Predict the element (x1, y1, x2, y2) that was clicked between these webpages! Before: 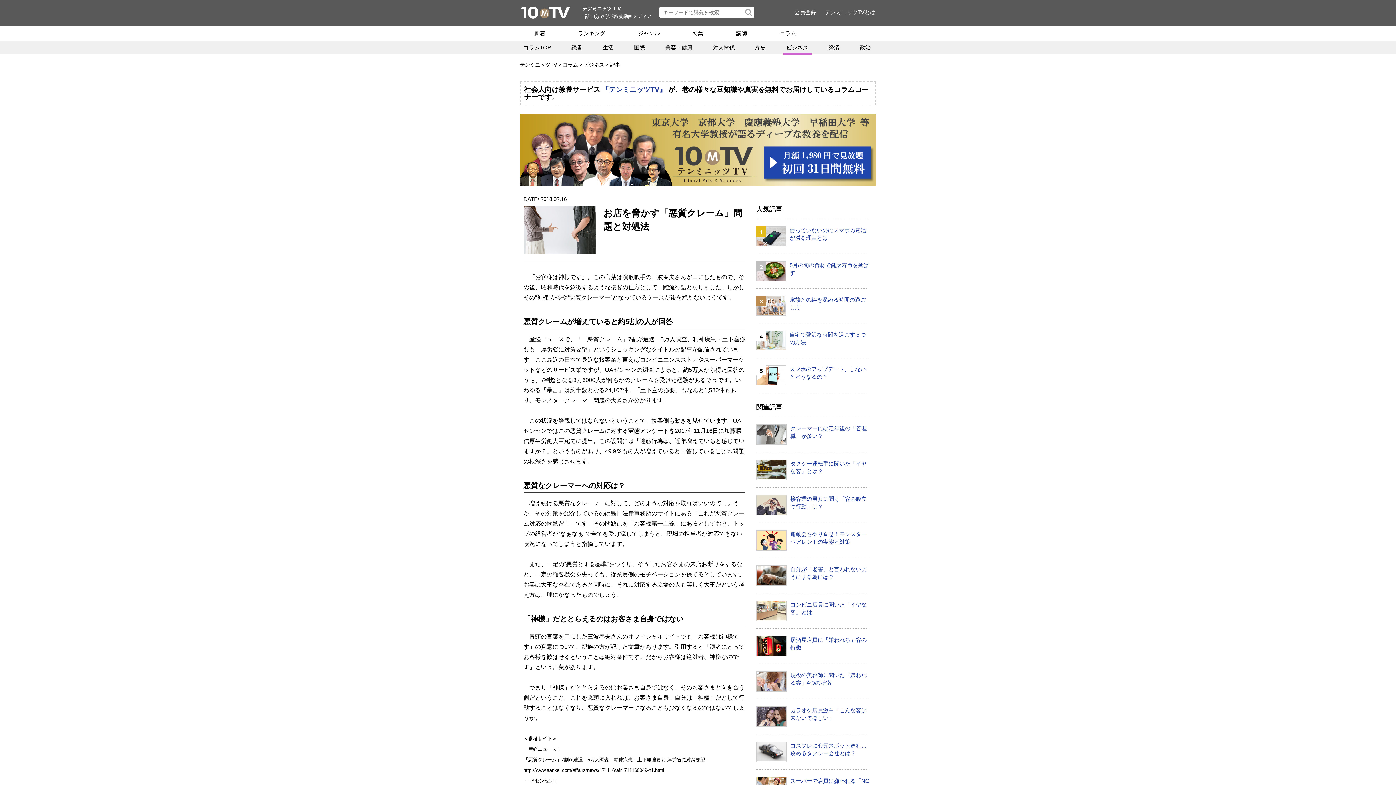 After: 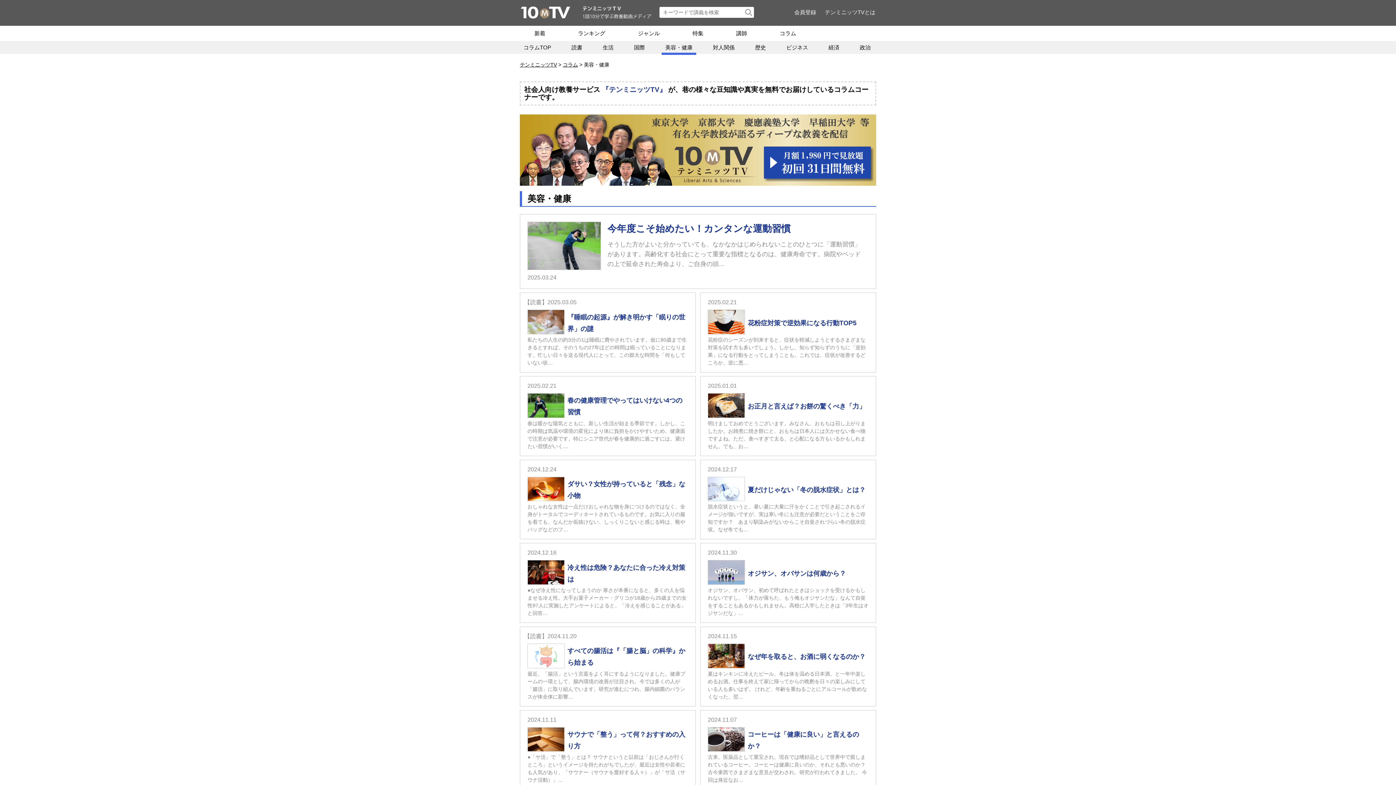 Action: bbox: (665, 44, 692, 50) label: 美容・健康